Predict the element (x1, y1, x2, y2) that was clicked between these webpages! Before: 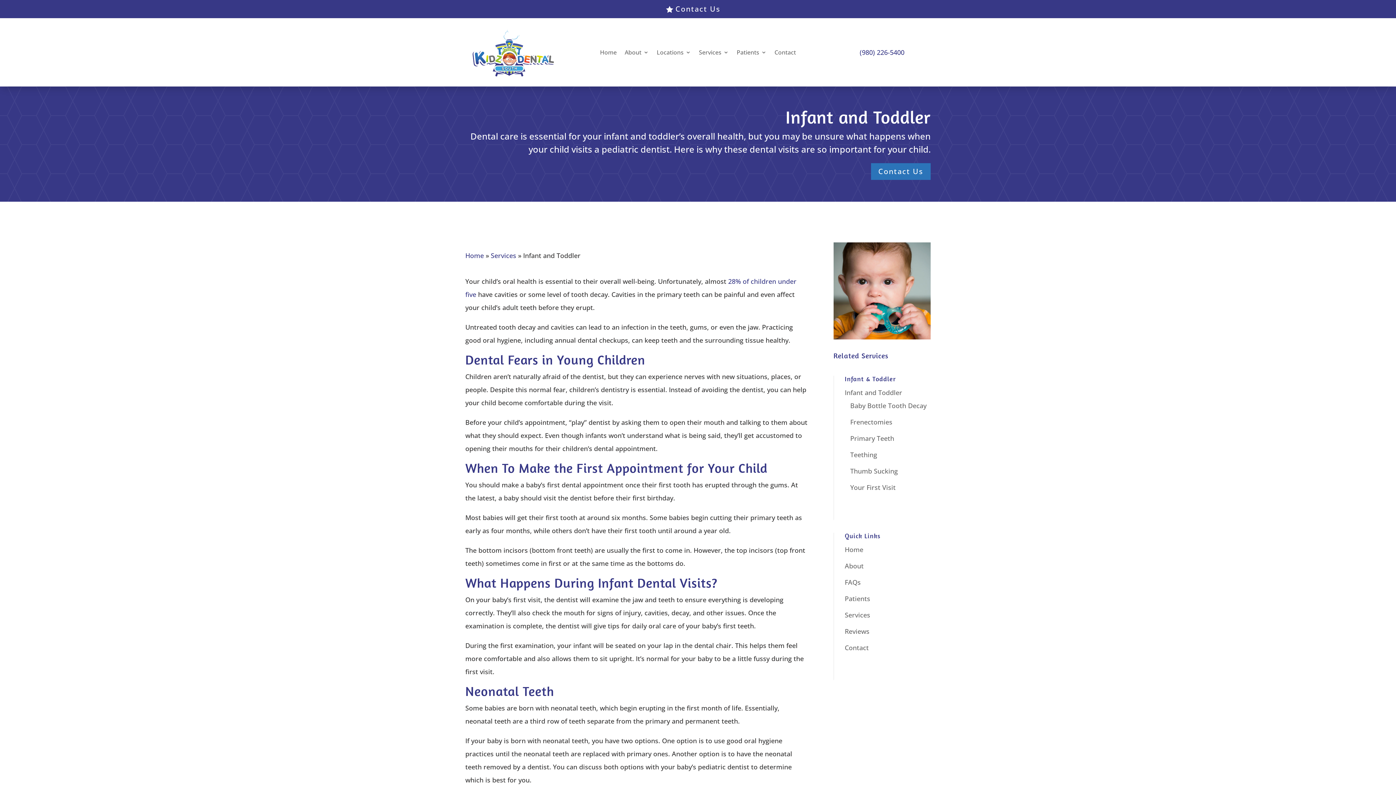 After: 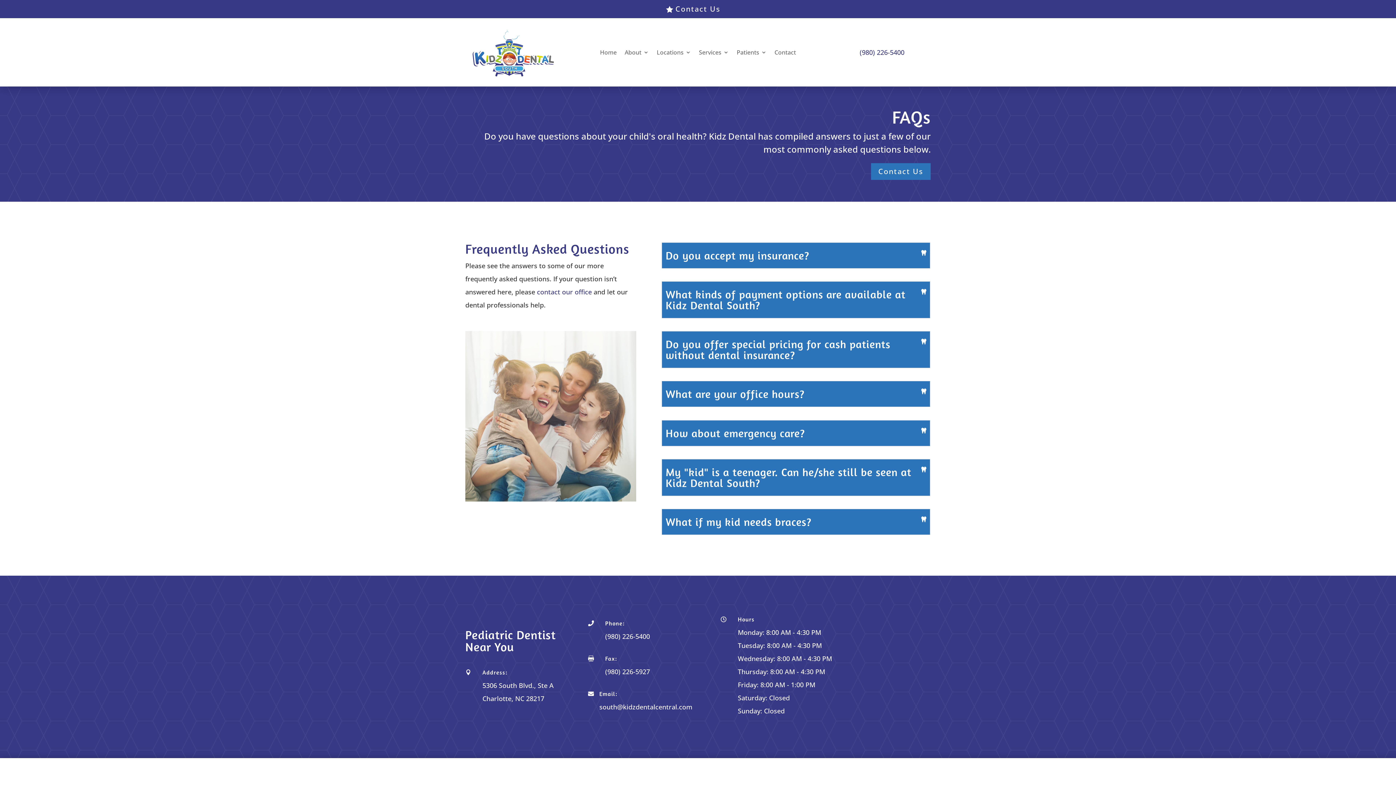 Action: bbox: (845, 578, 861, 586) label: FAQs